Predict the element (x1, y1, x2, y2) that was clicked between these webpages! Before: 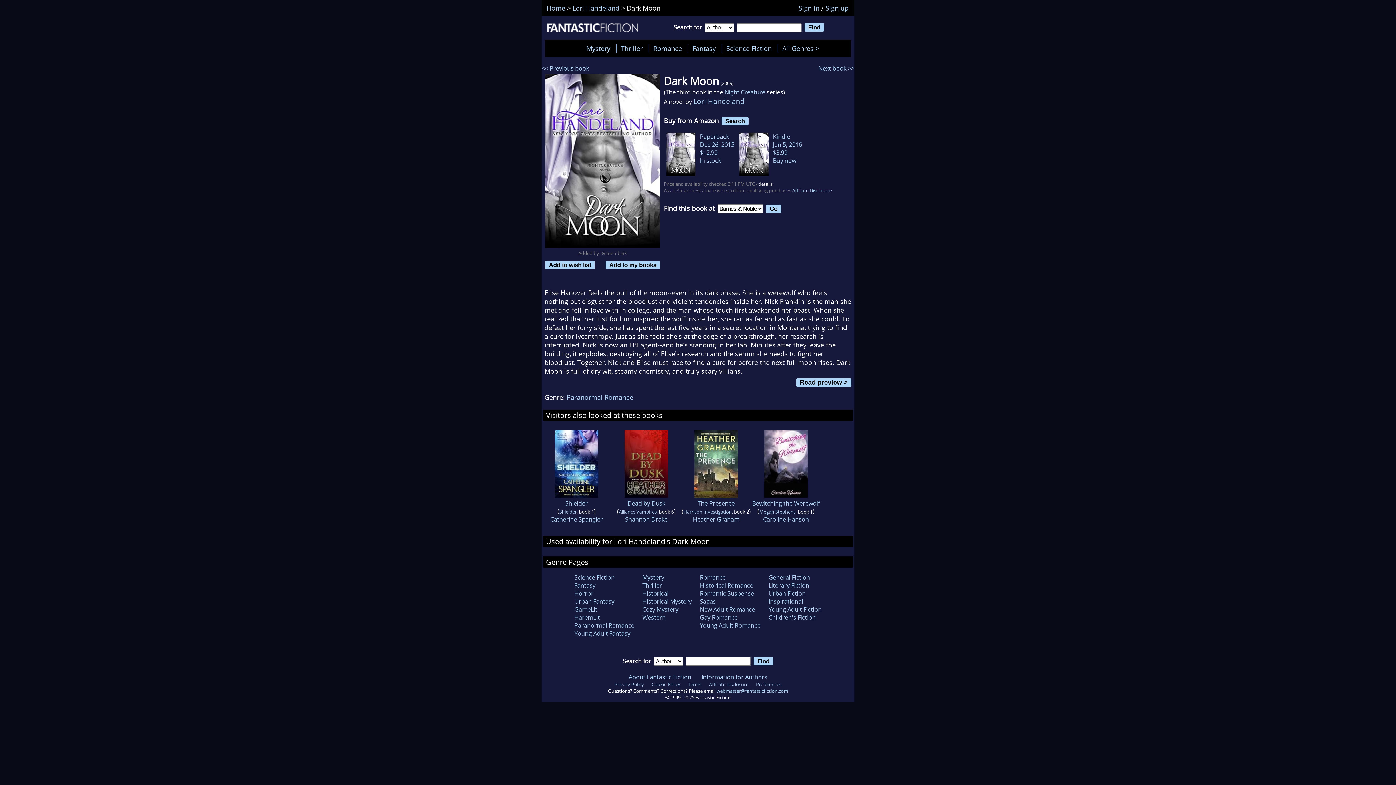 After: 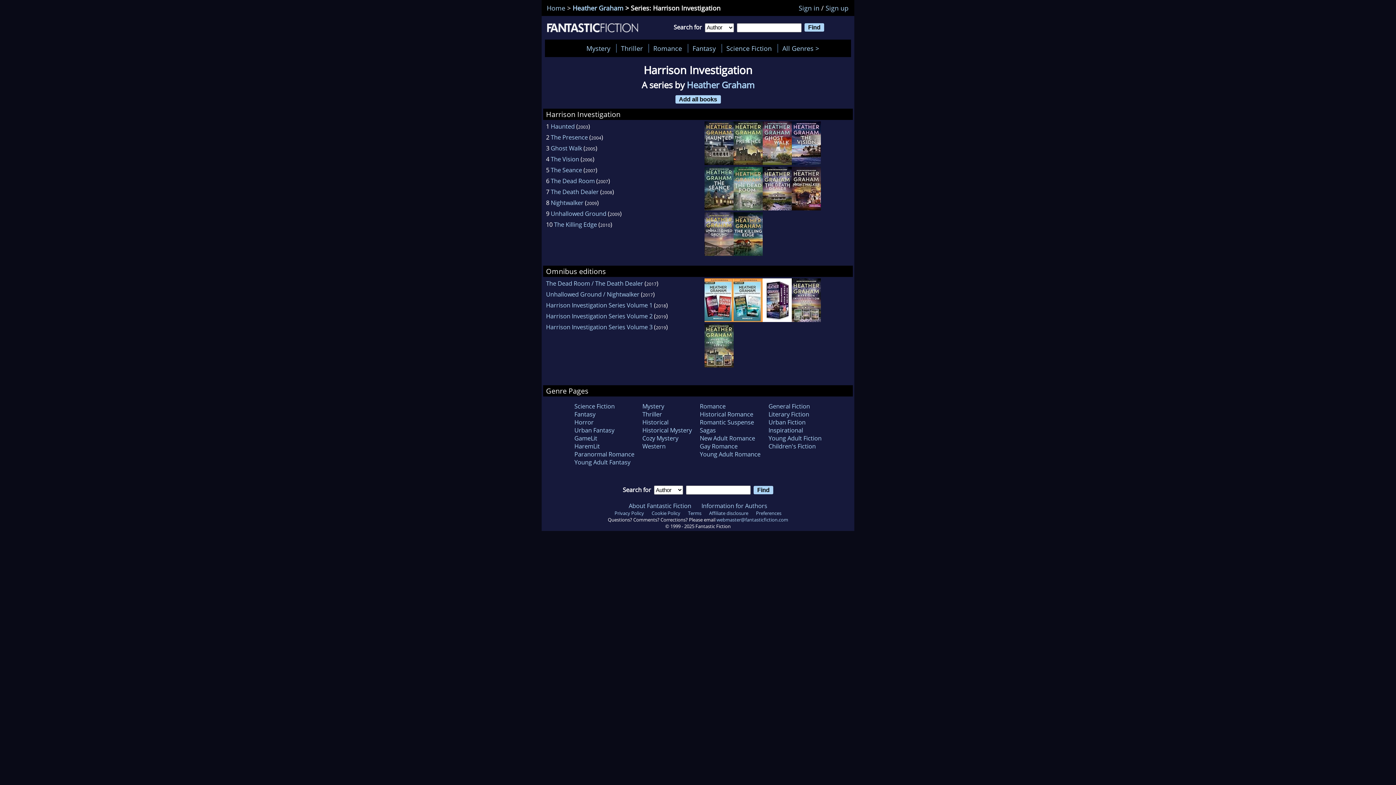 Action: label: Harrison Investigation bbox: (683, 508, 732, 515)